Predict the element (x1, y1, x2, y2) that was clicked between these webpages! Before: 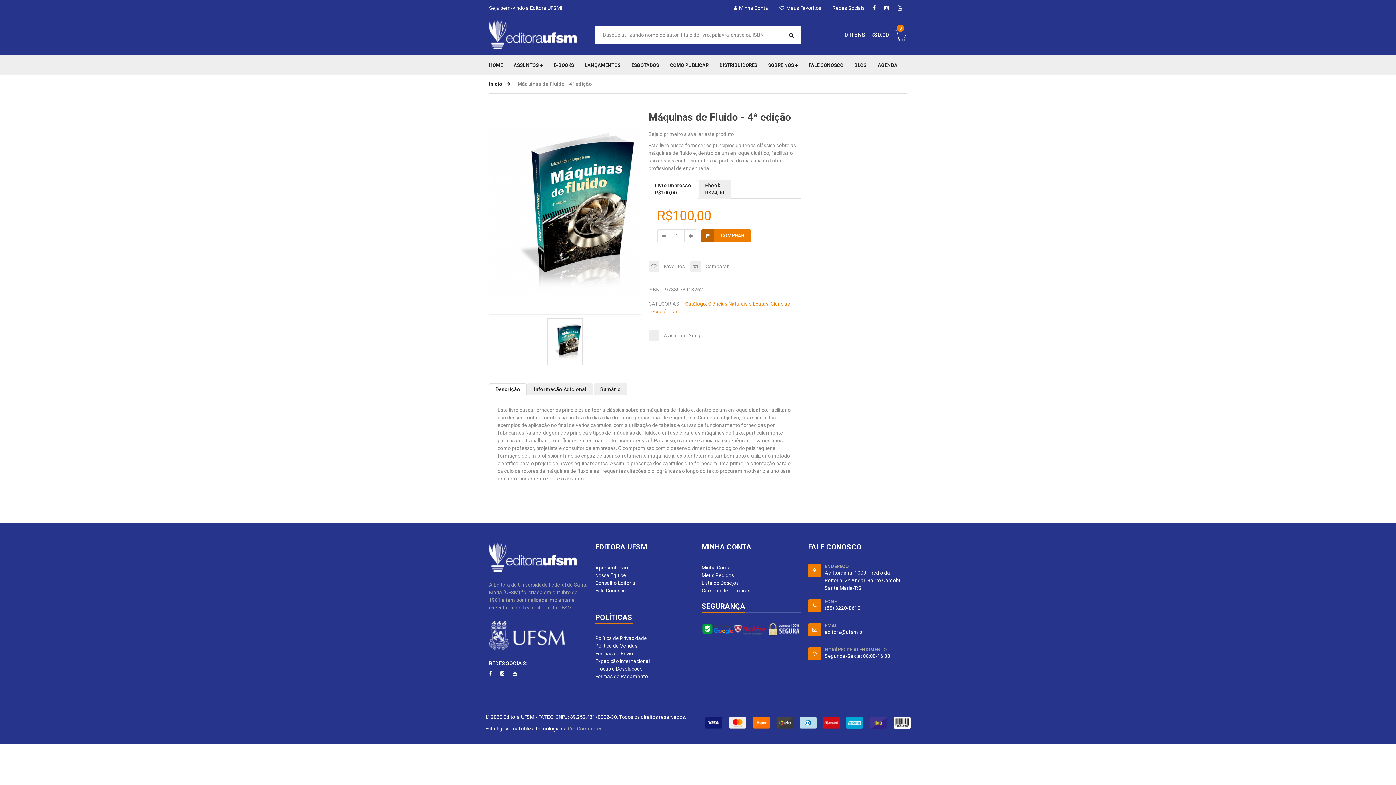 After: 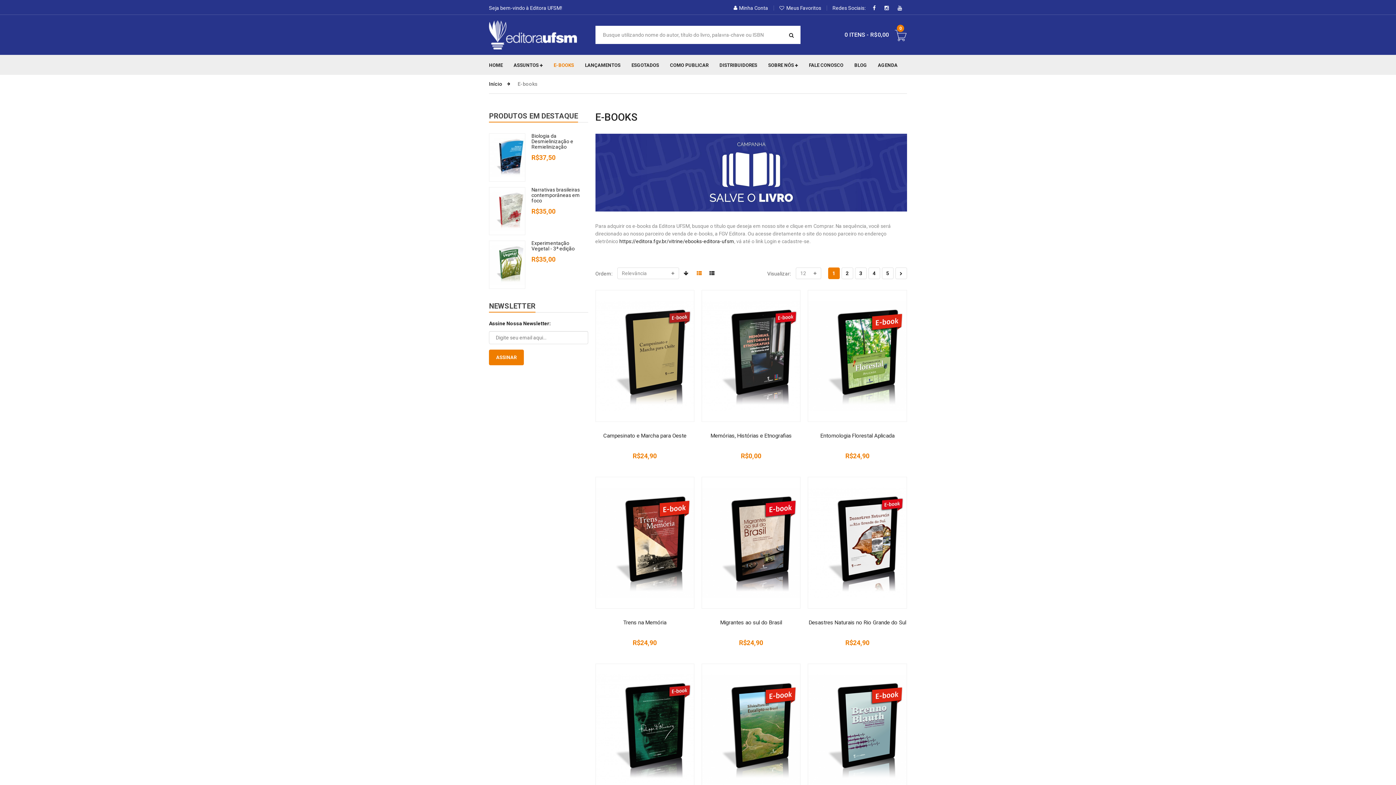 Action: bbox: (548, 54, 579, 74) label: E-BOOKS